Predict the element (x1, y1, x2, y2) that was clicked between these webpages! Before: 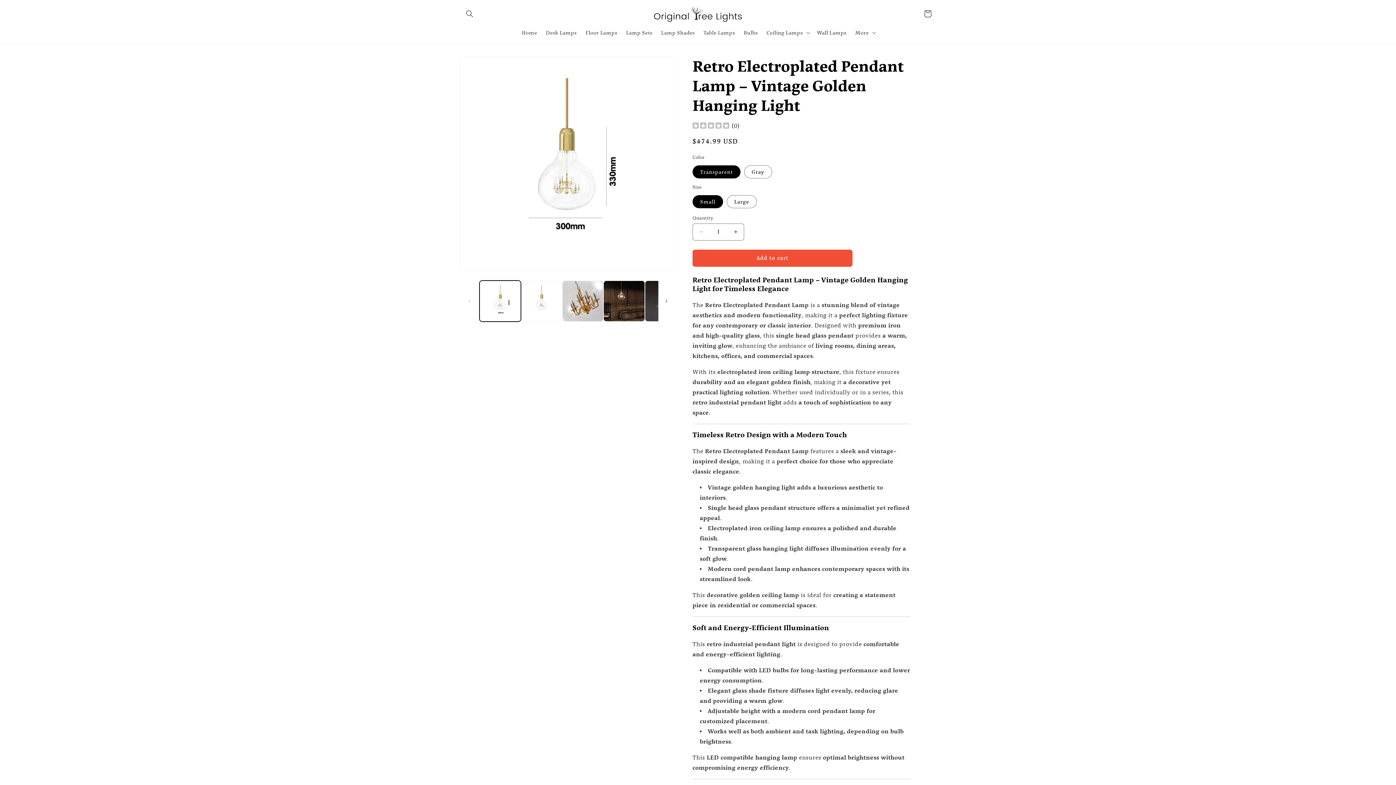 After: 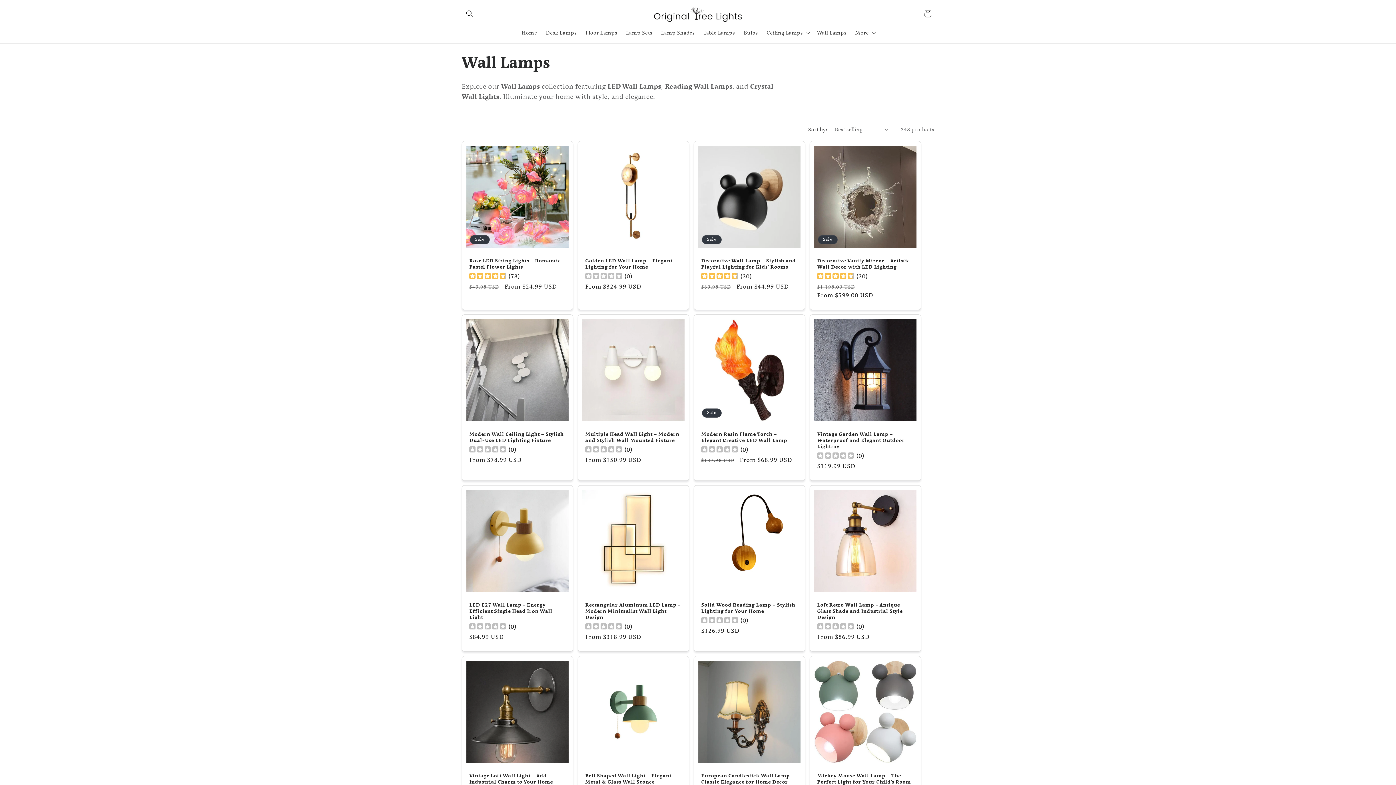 Action: label: Wall Lamps bbox: (812, 24, 851, 40)